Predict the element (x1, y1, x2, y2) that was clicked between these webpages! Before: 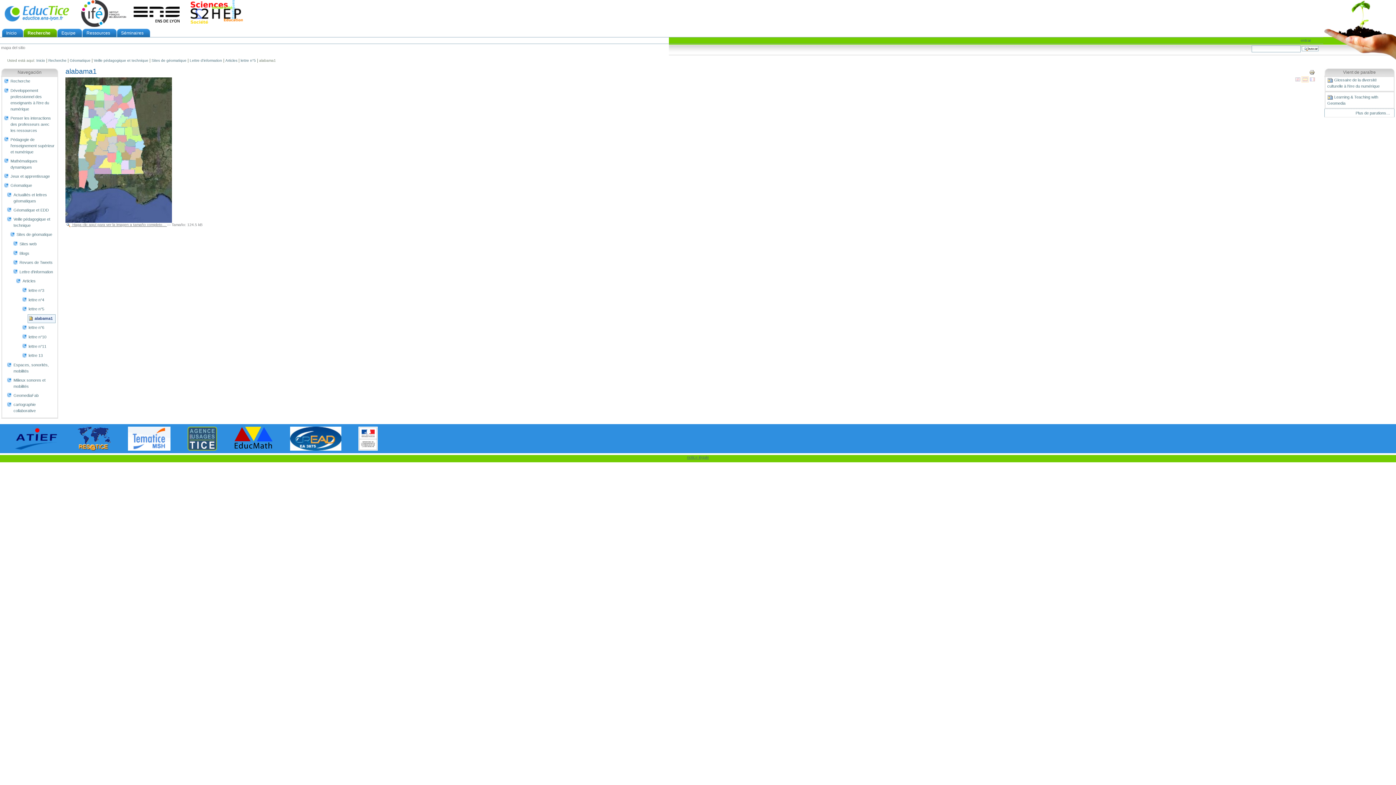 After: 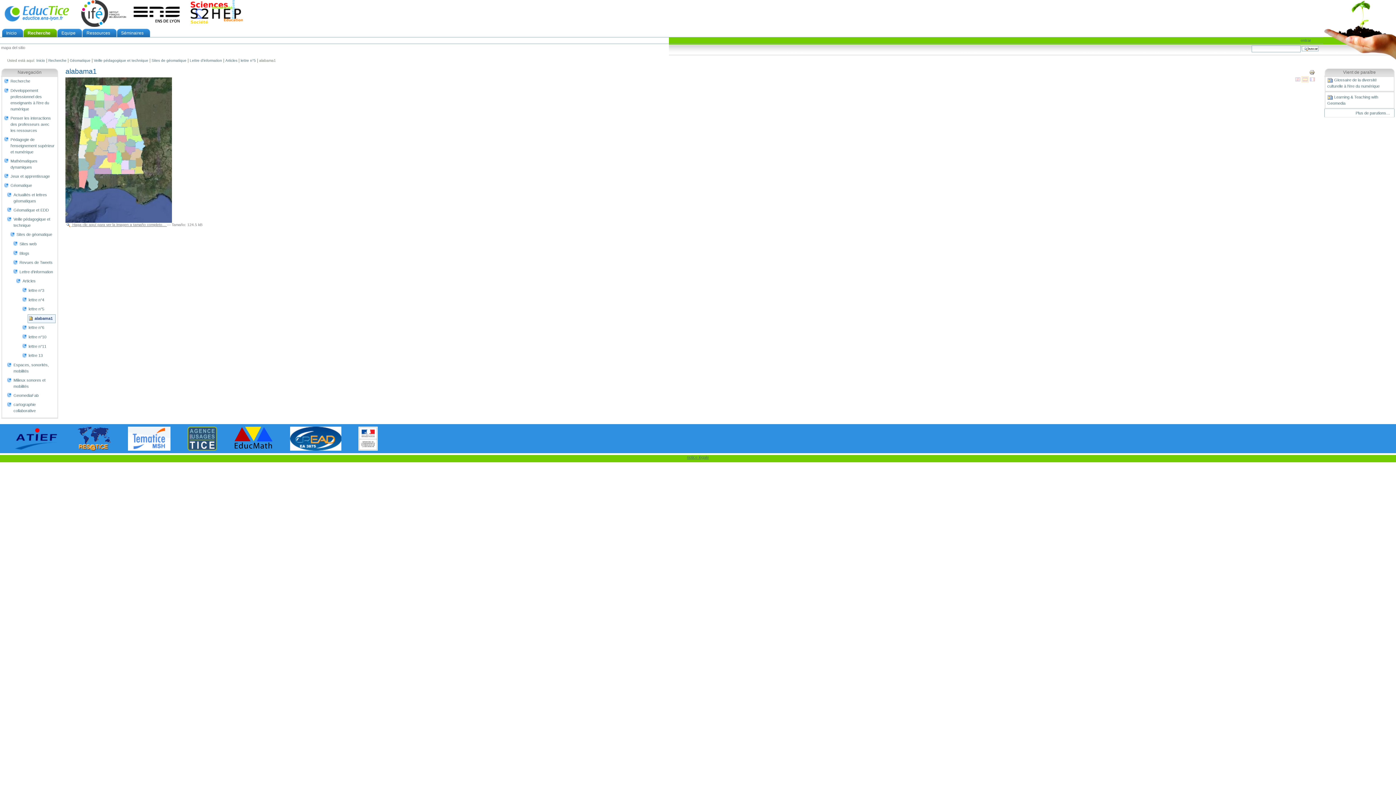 Action: bbox: (276, 436, 344, 440)